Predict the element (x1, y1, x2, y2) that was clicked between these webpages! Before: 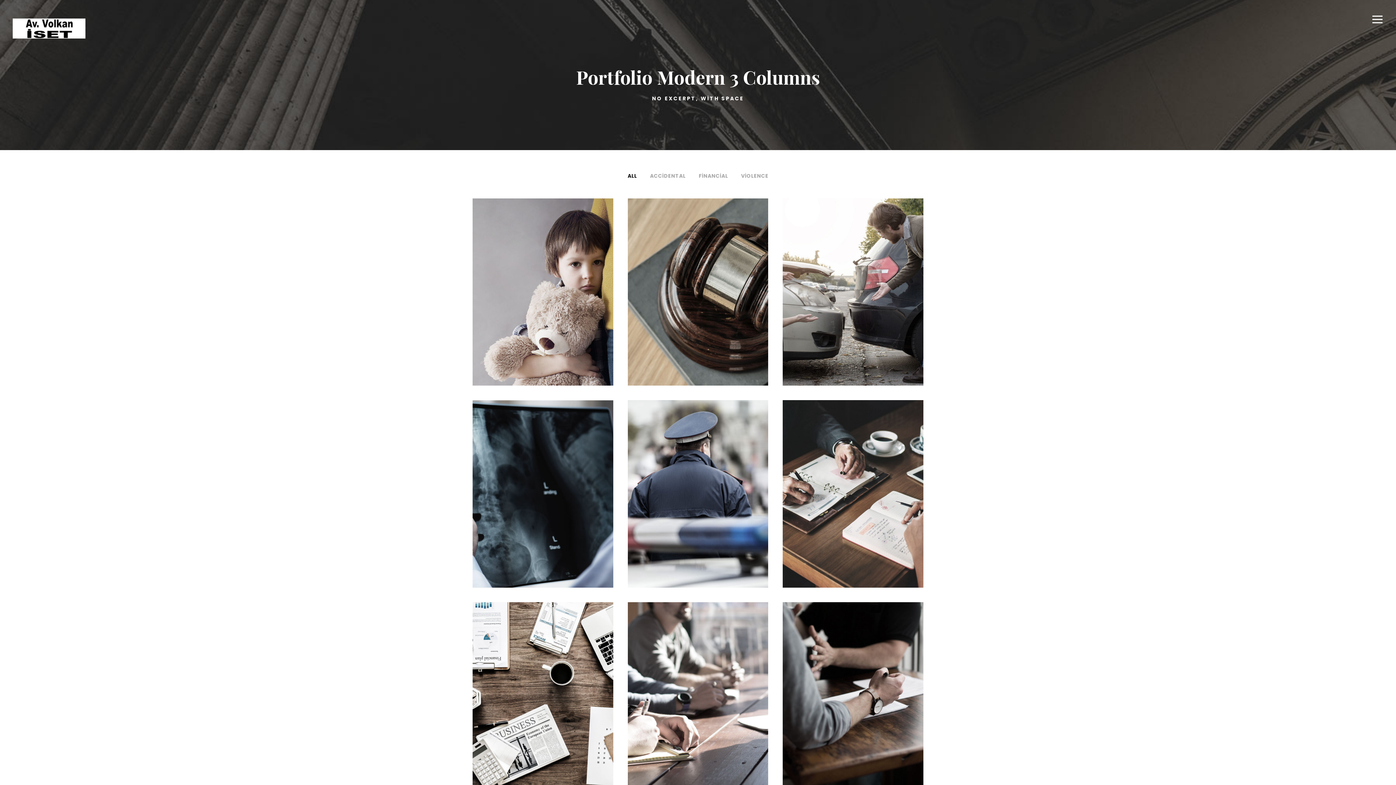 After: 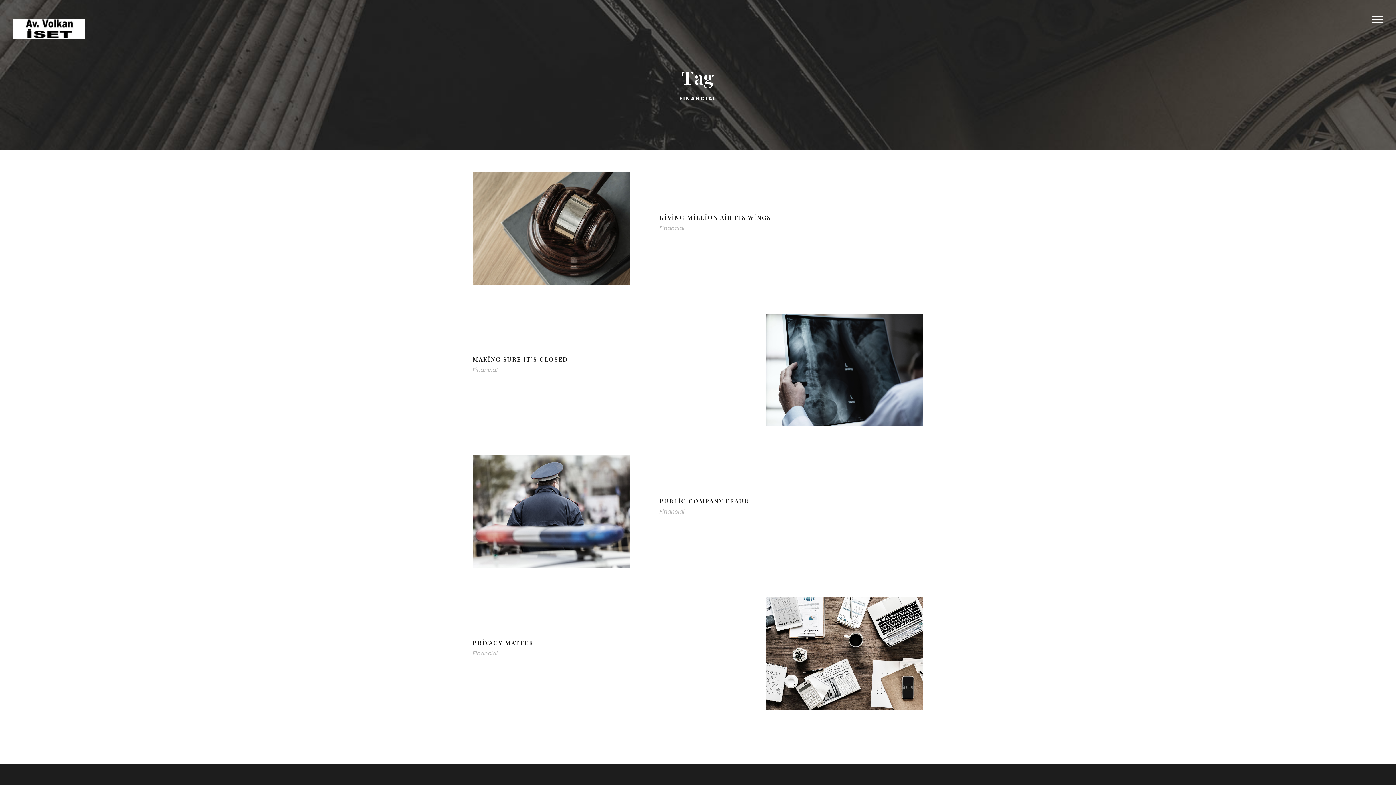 Action: bbox: (686, 294, 709, 301) label: Financial